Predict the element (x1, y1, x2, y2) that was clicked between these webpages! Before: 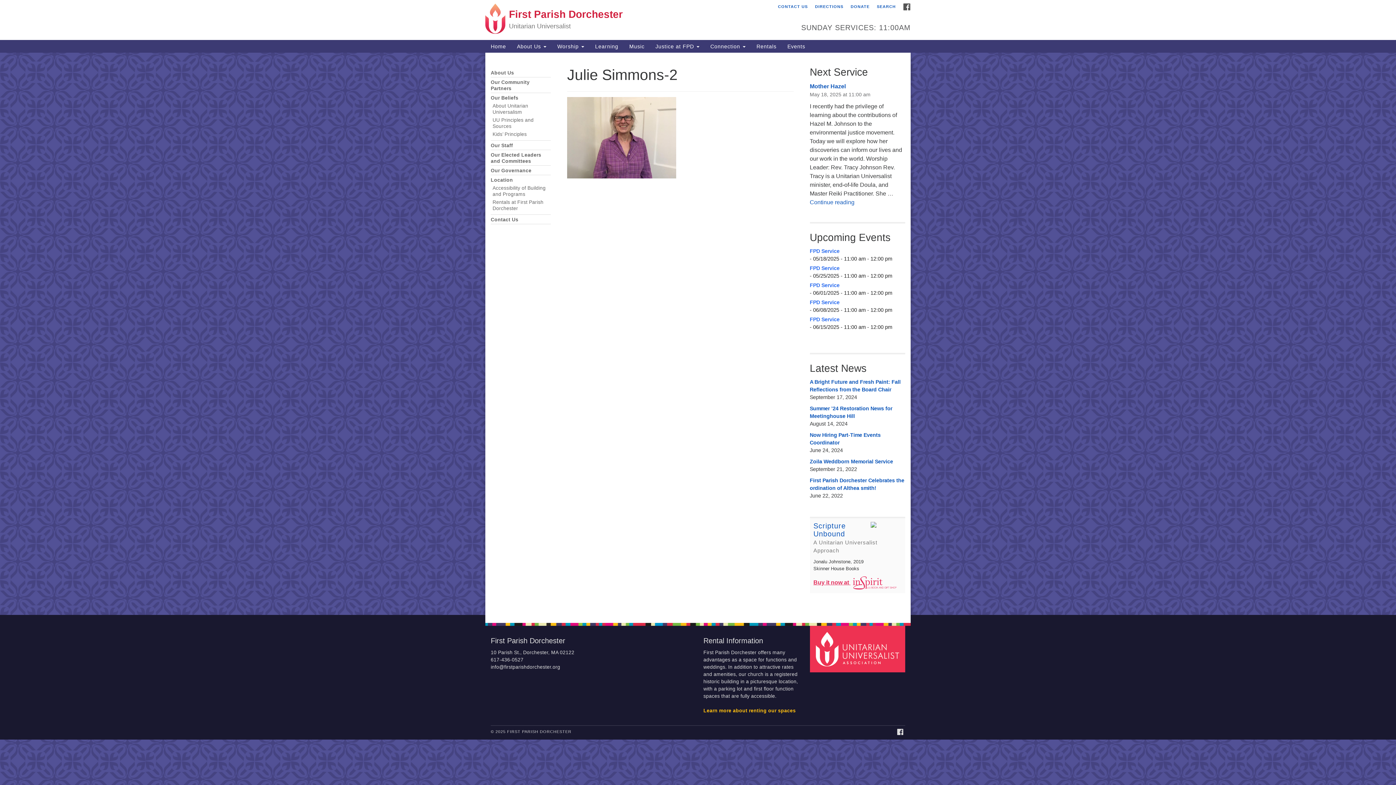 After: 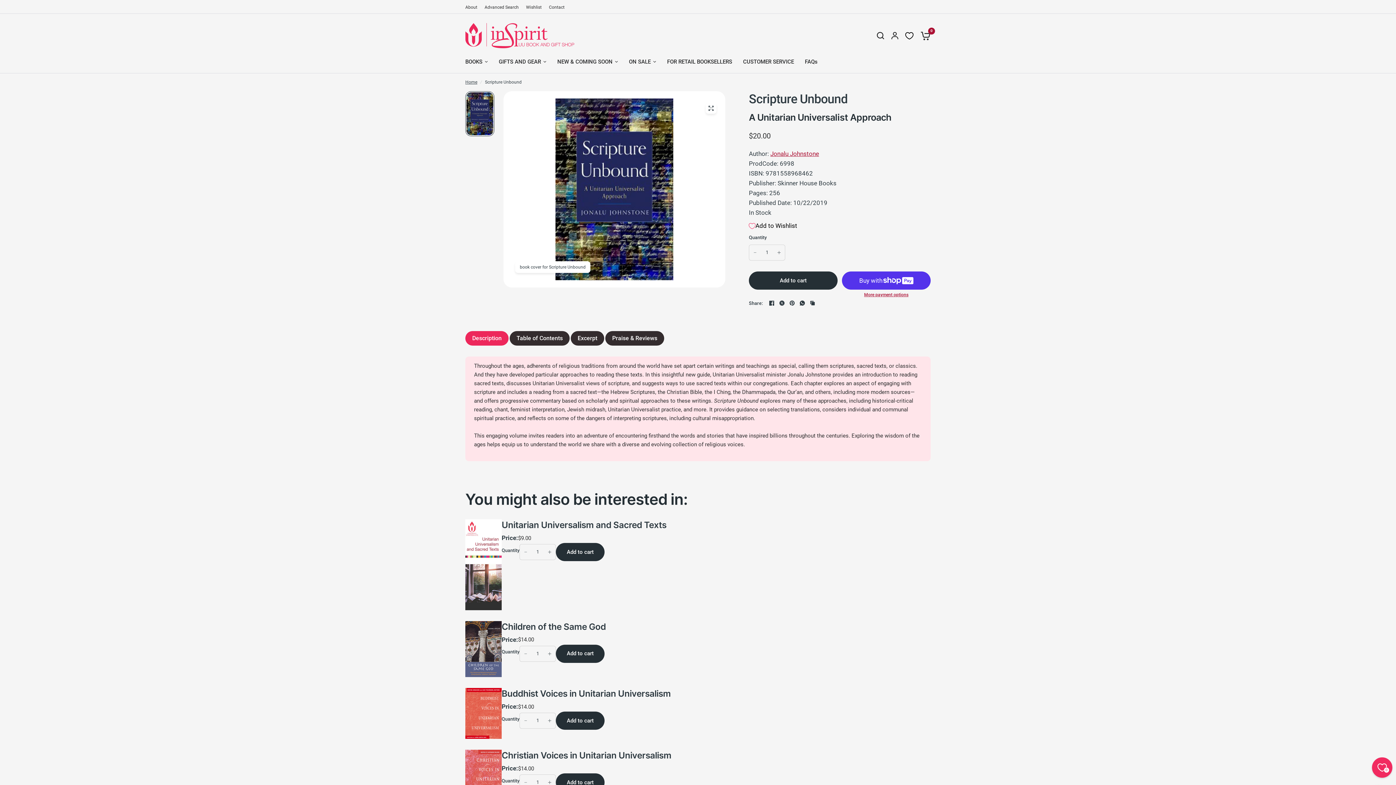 Action: bbox: (813, 576, 896, 589) label: Buy it now at 